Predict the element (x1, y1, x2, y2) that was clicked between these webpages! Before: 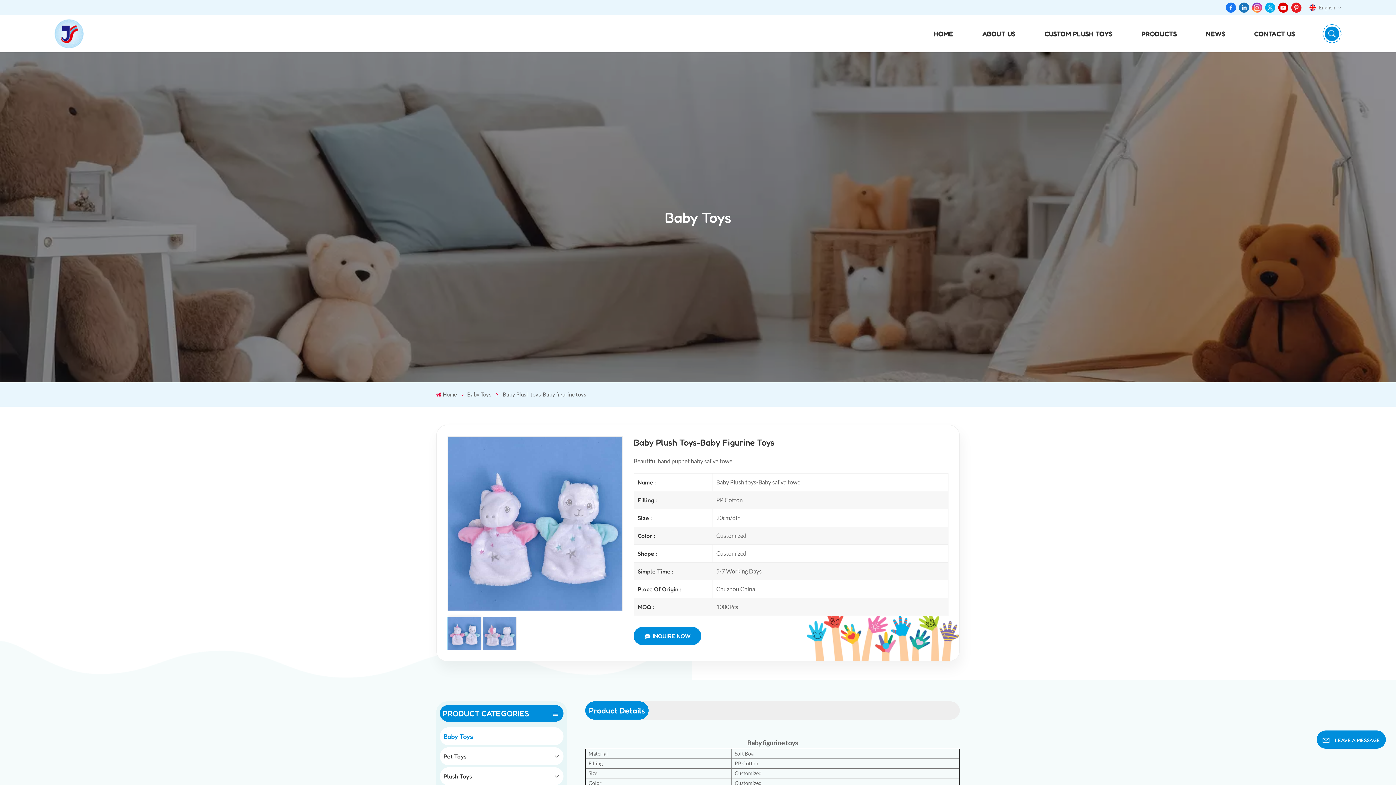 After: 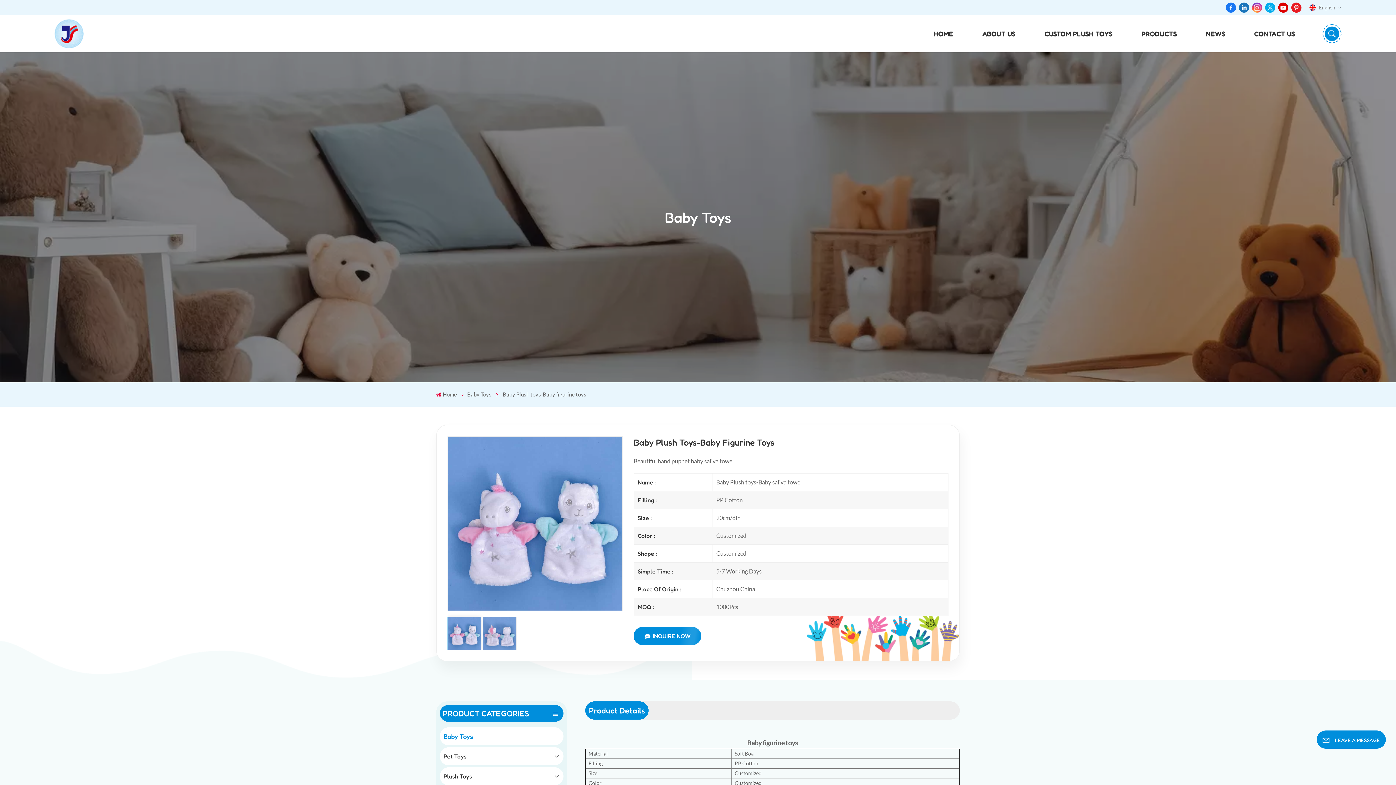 Action: bbox: (1239, 2, 1249, 12)